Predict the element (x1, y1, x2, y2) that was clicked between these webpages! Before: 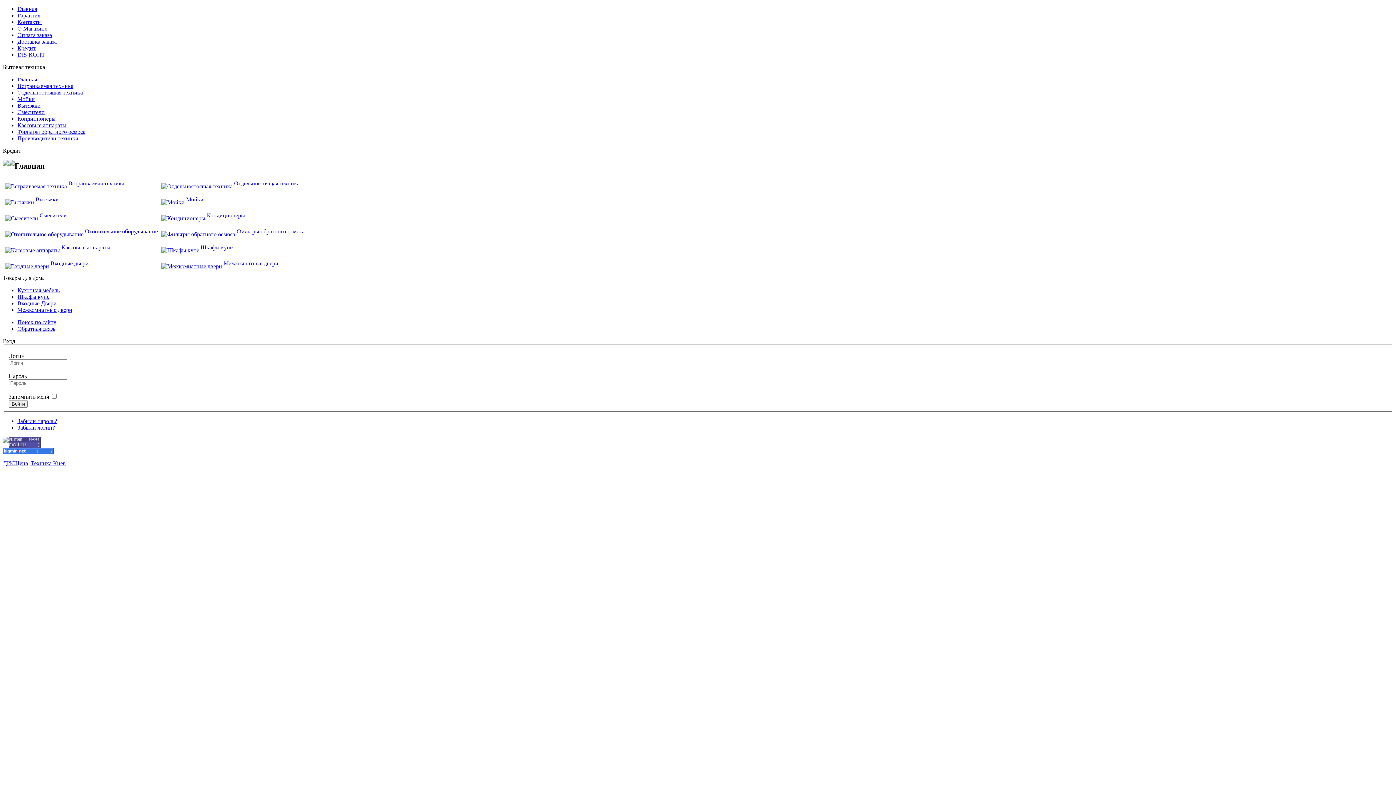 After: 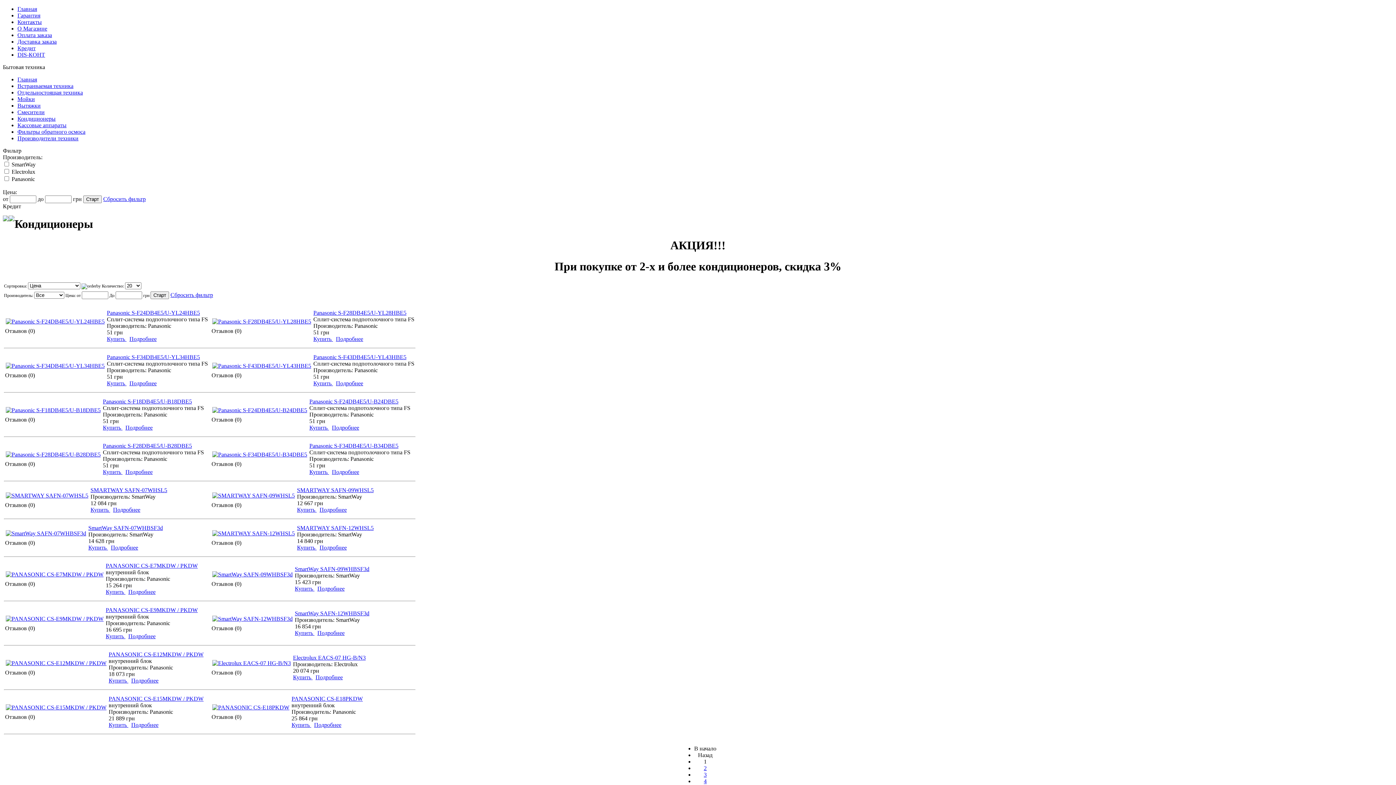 Action: bbox: (161, 215, 205, 221)